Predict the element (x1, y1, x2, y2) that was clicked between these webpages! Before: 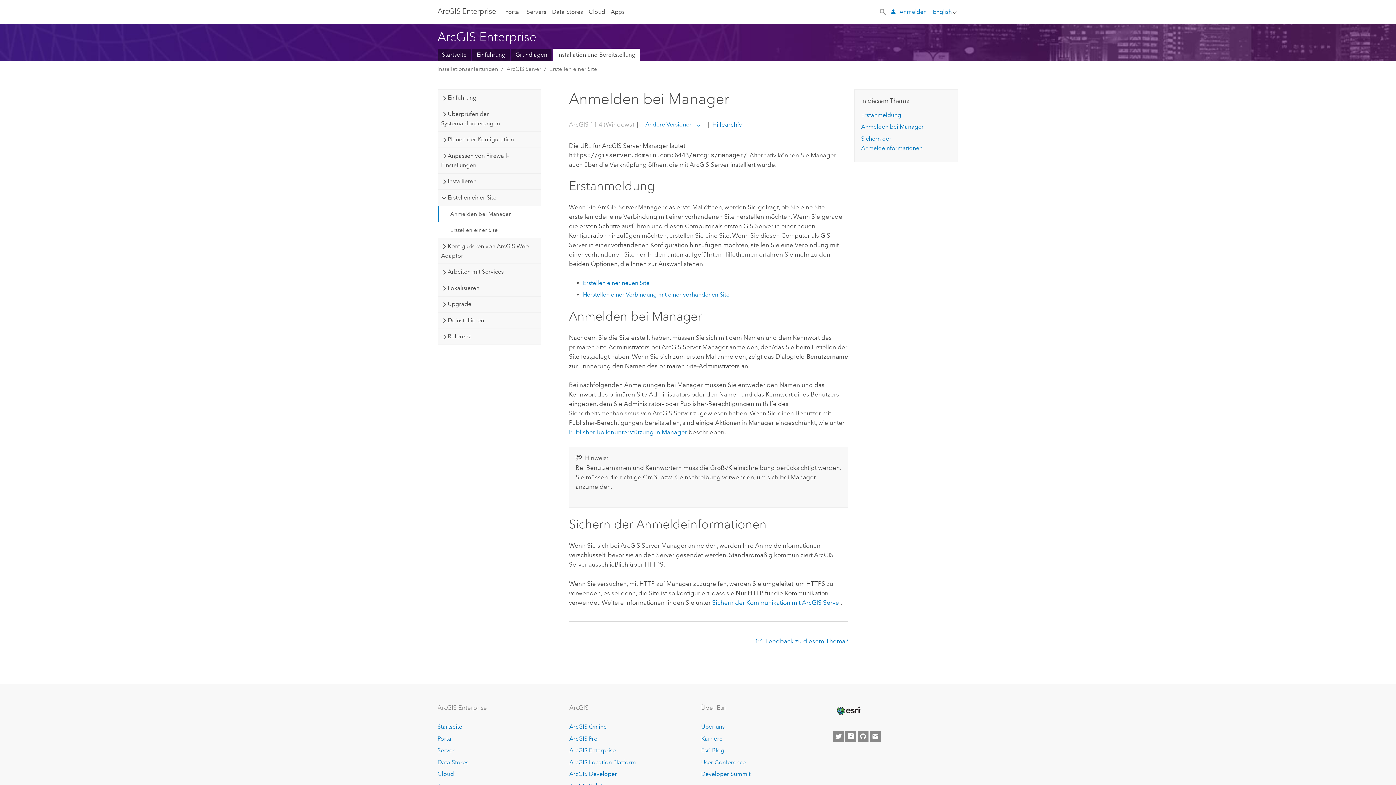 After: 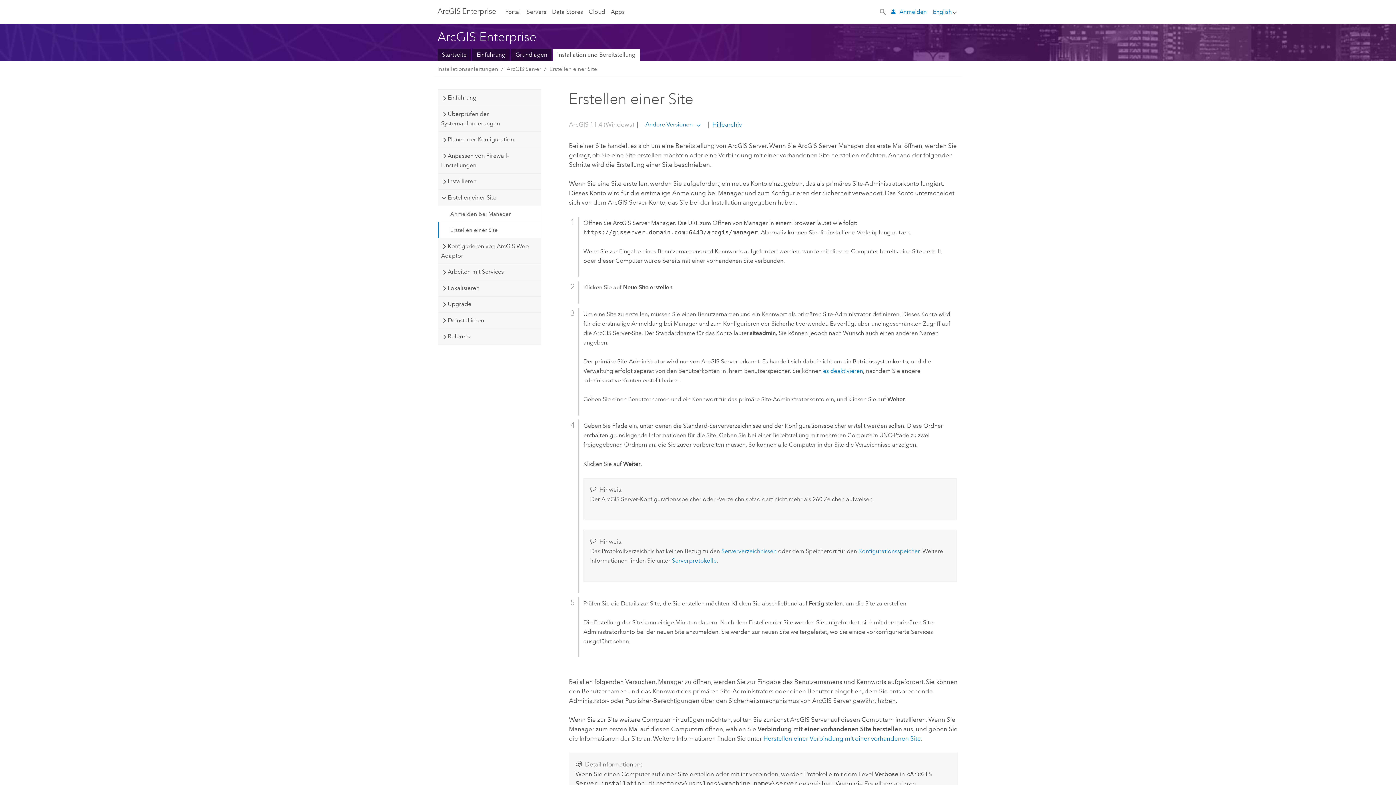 Action: bbox: (583, 279, 649, 286) label: Erstellen einer neuen Site